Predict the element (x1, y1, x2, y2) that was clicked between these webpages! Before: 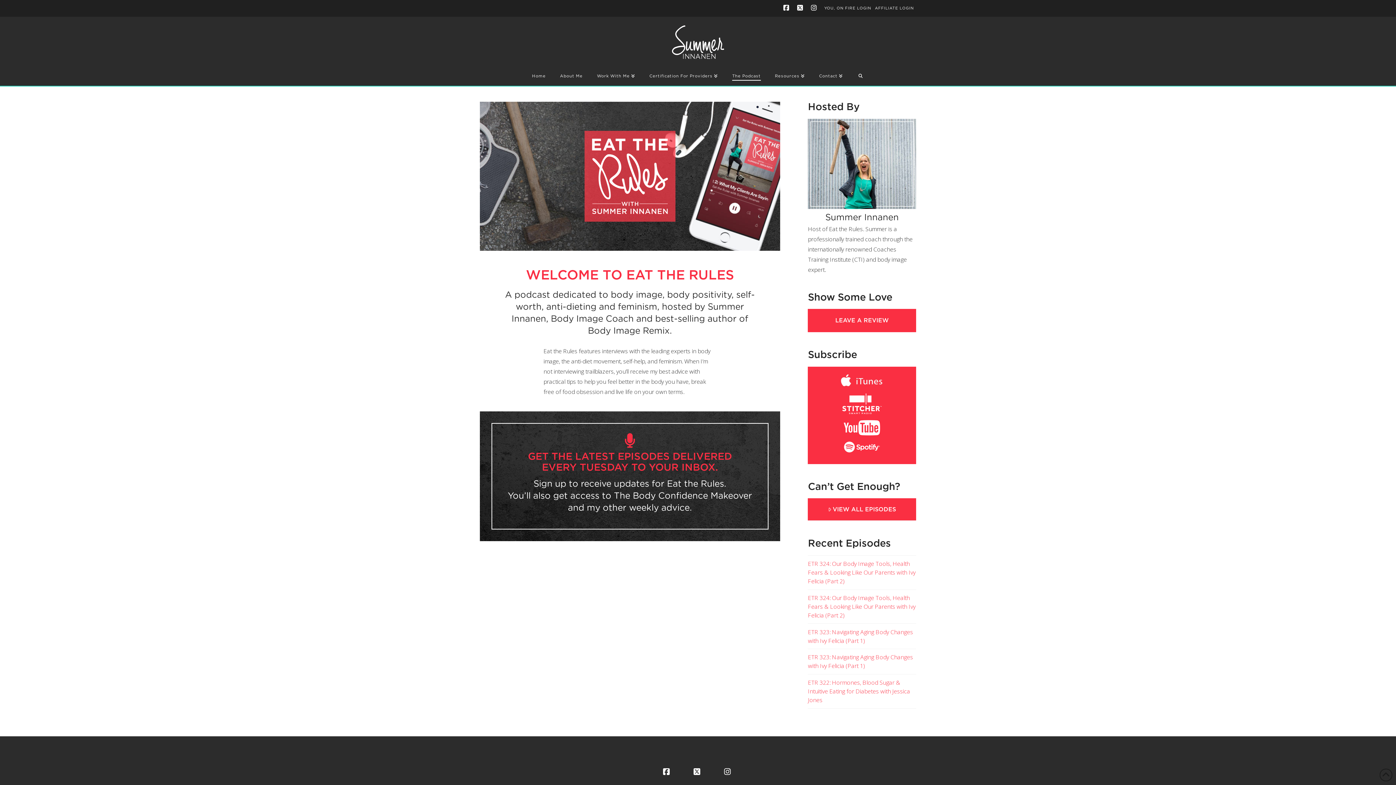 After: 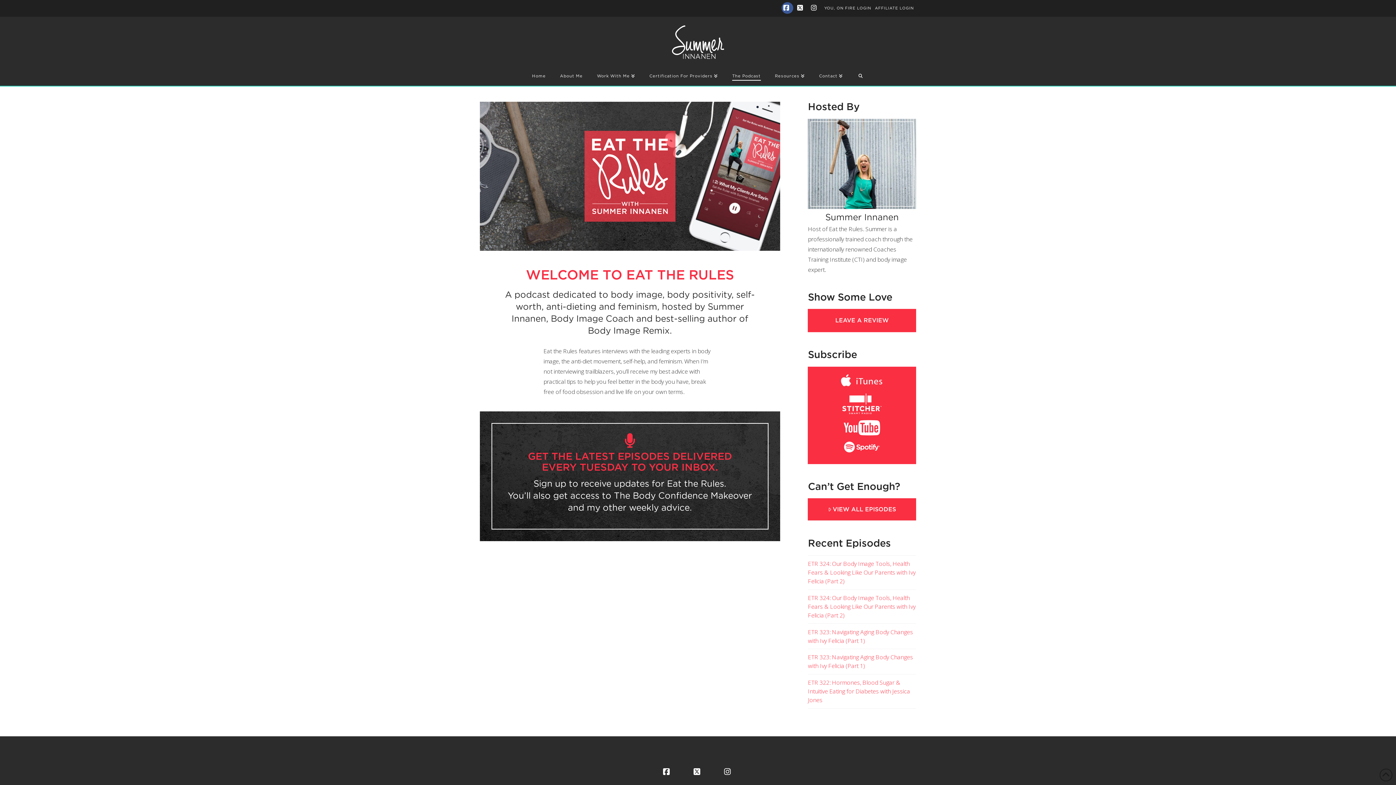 Action: label: Facebook bbox: (781, 2, 793, 13)